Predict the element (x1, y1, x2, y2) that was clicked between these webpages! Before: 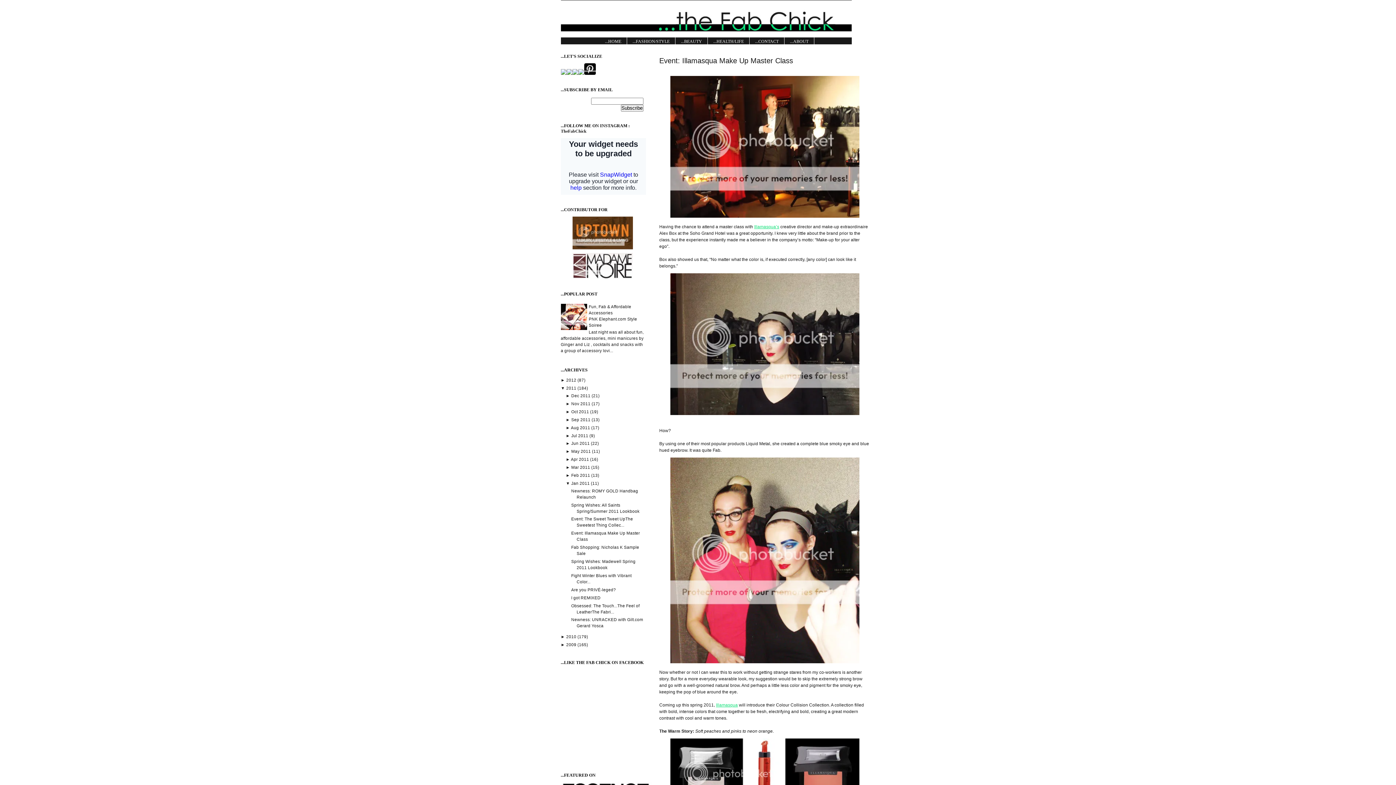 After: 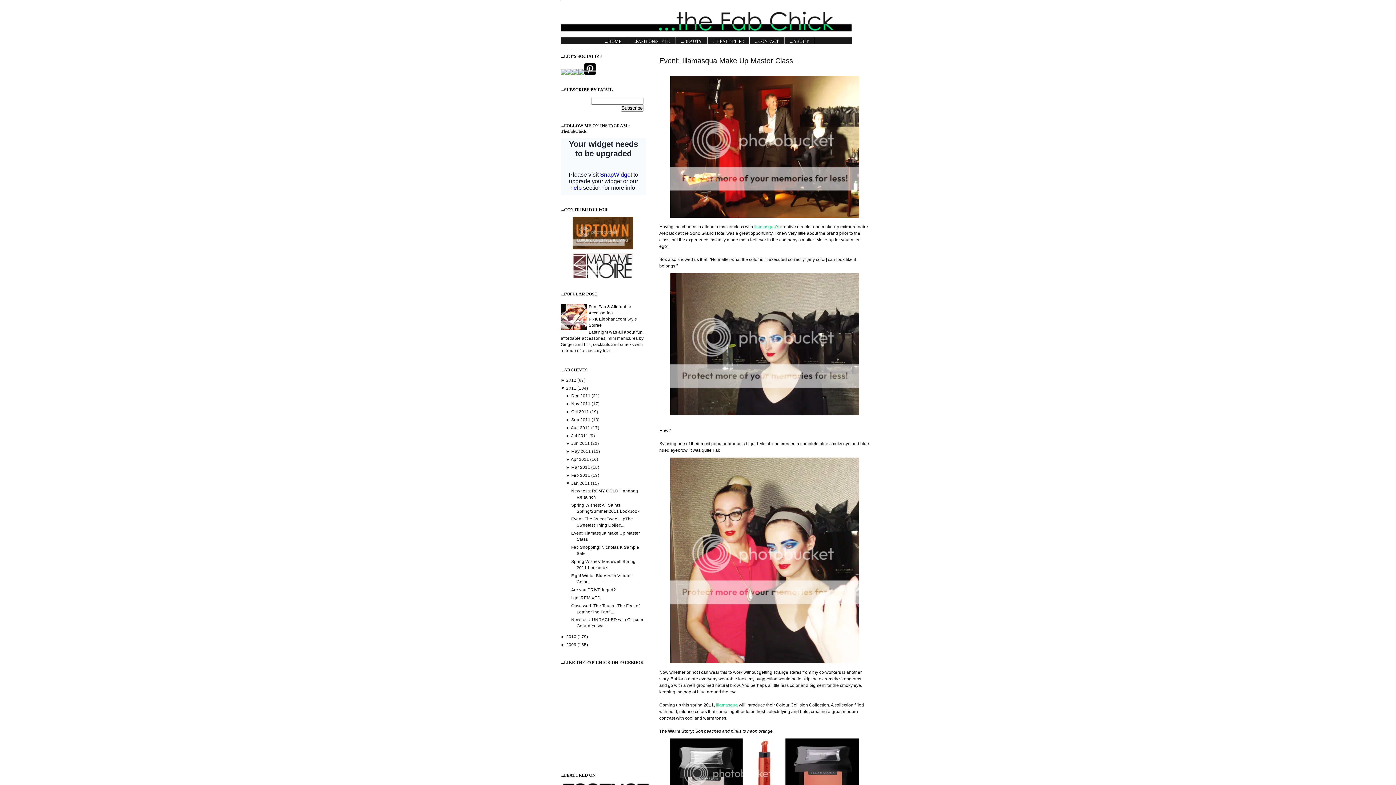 Action: bbox: (560, 326, 587, 330)